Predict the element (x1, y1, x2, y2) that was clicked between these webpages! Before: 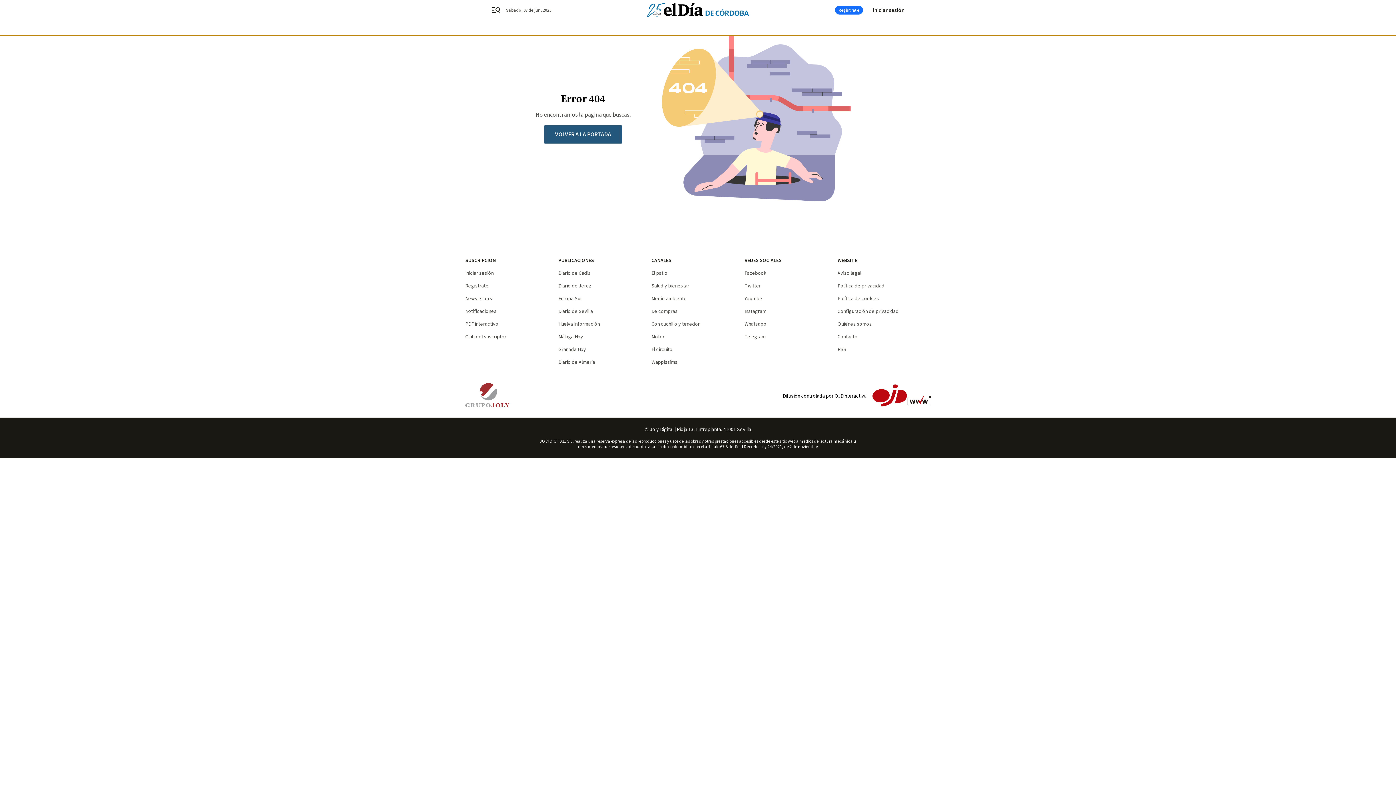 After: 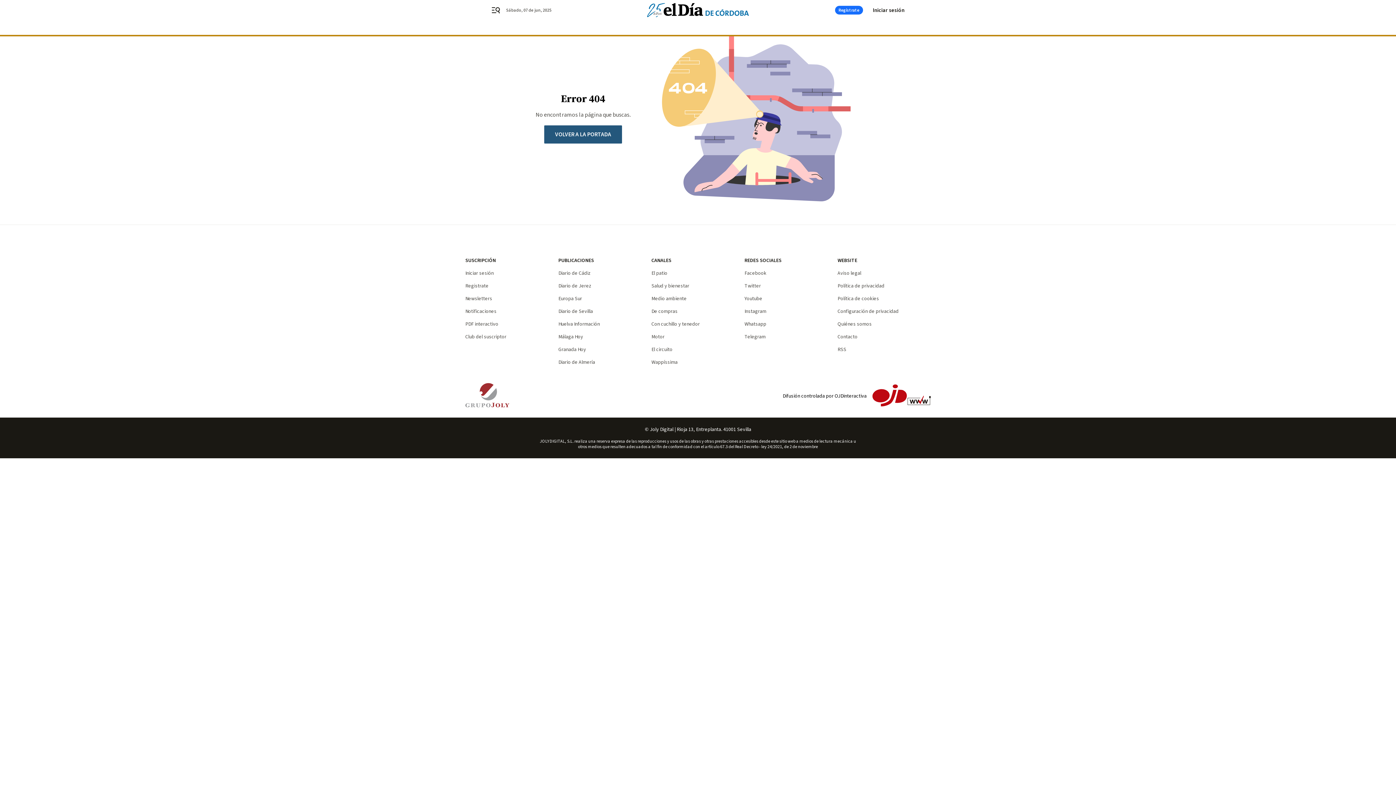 Action: label: Diario de Cádiz bbox: (558, 269, 590, 277)